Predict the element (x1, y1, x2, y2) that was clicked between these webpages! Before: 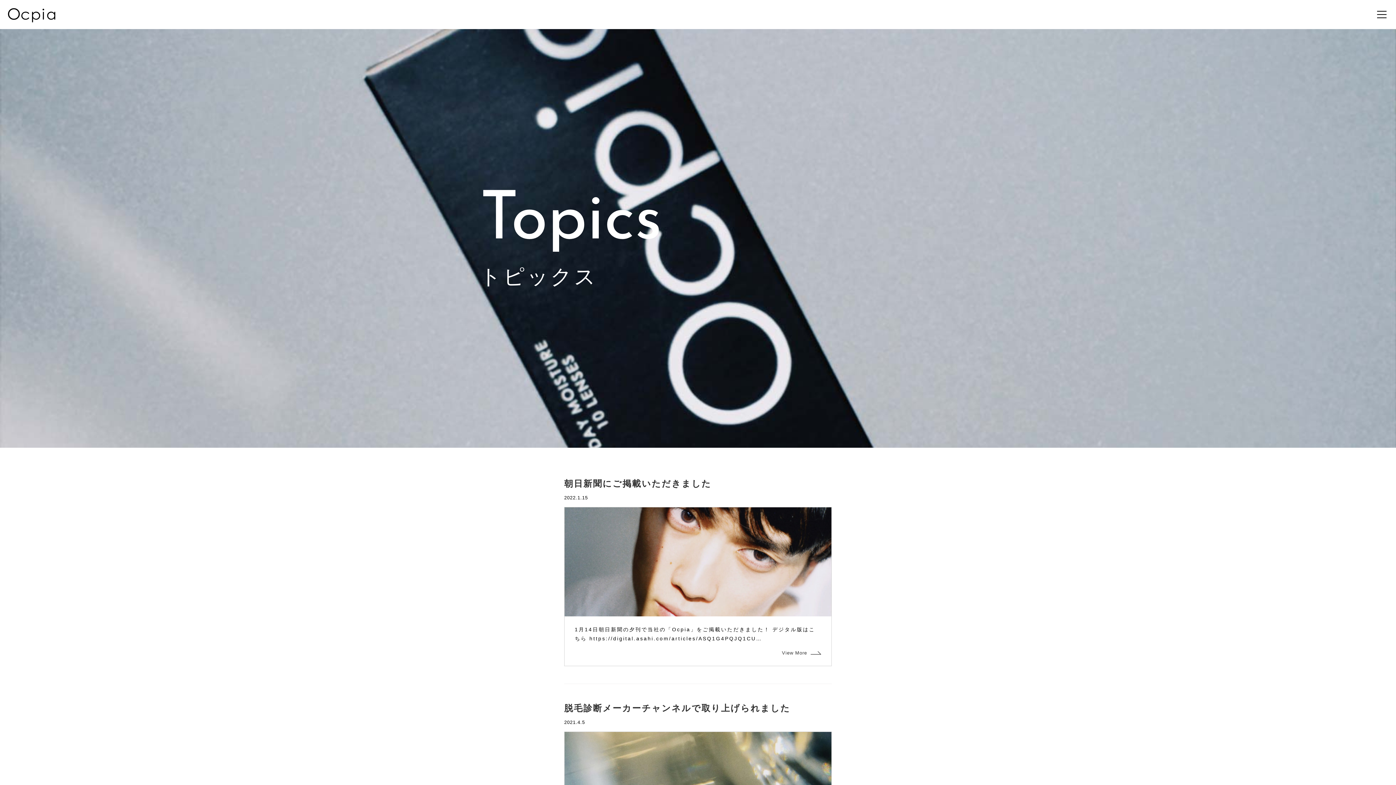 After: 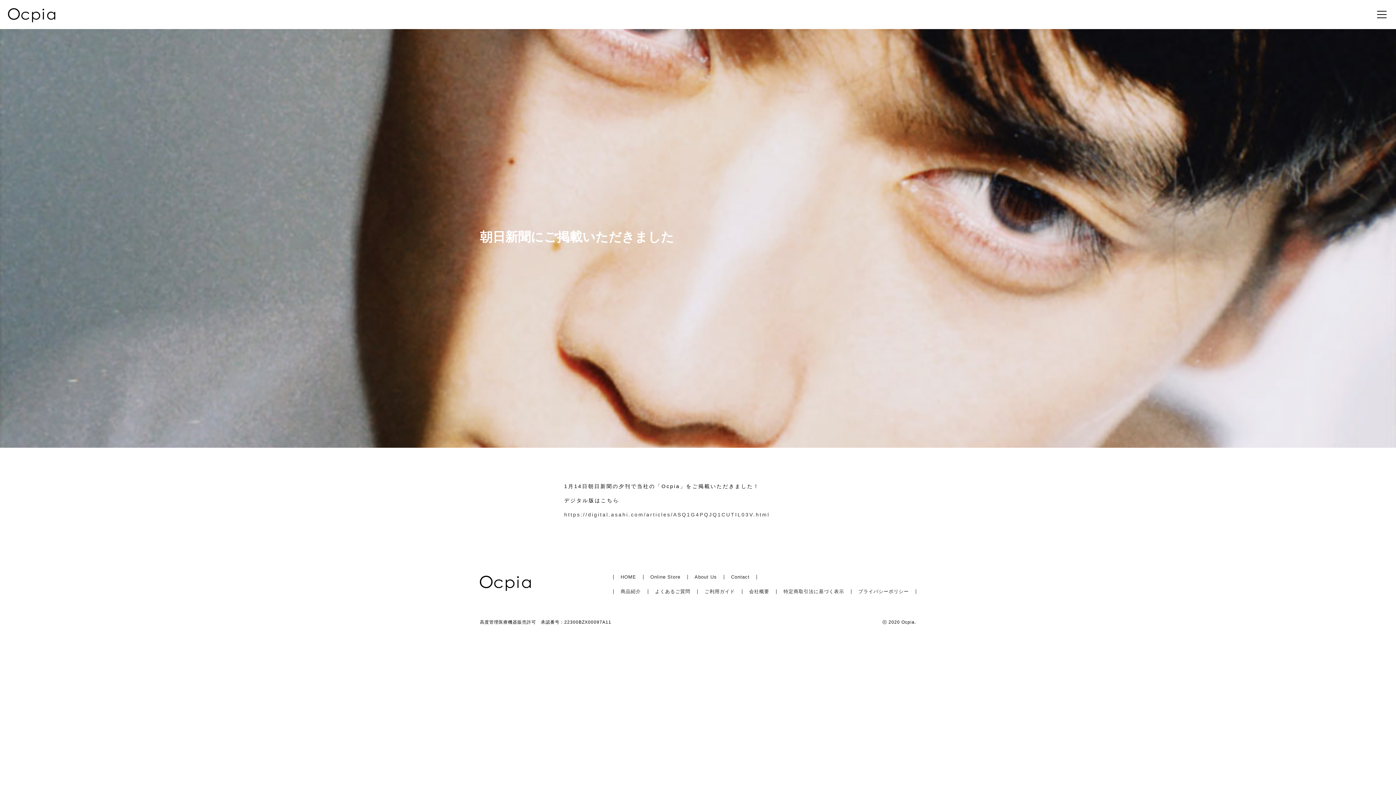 Action: bbox: (564, 507, 831, 616)